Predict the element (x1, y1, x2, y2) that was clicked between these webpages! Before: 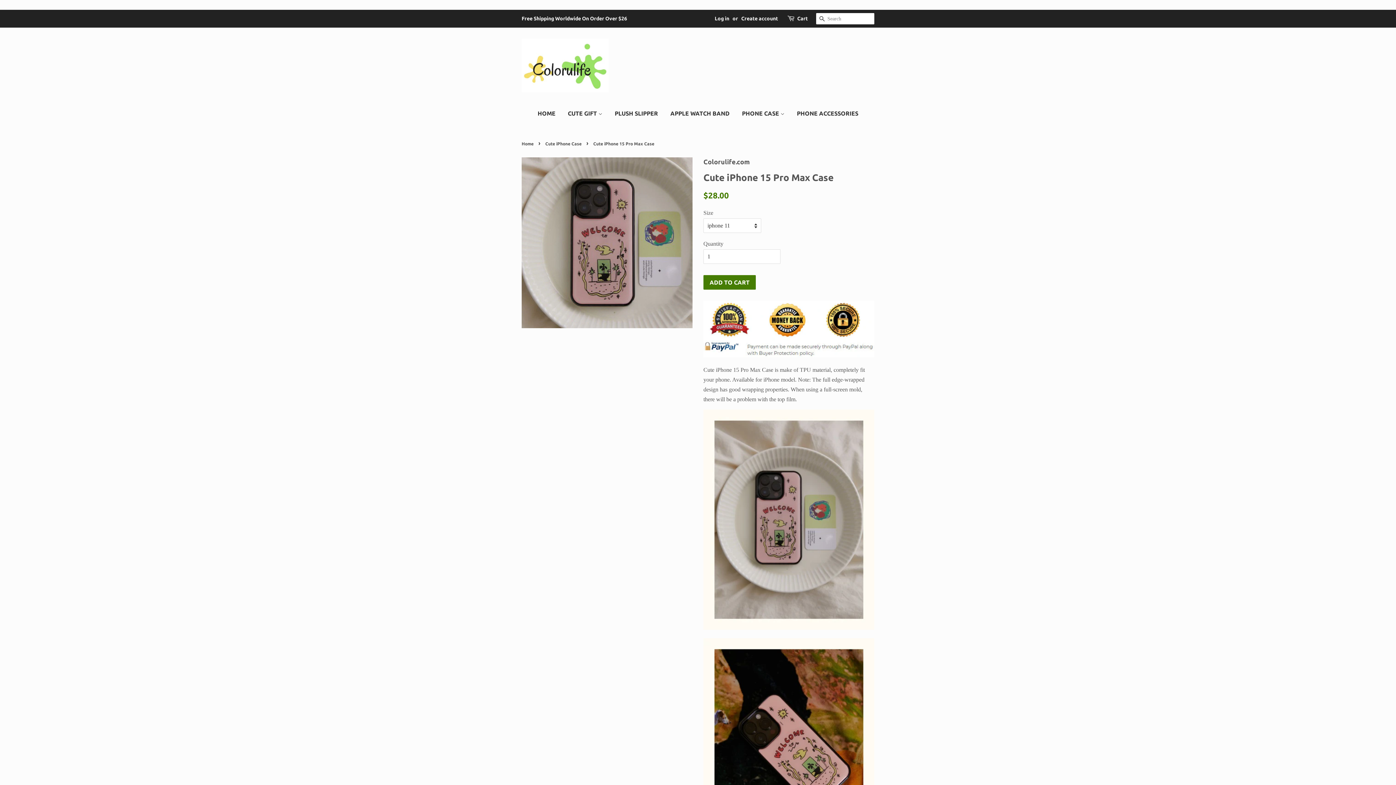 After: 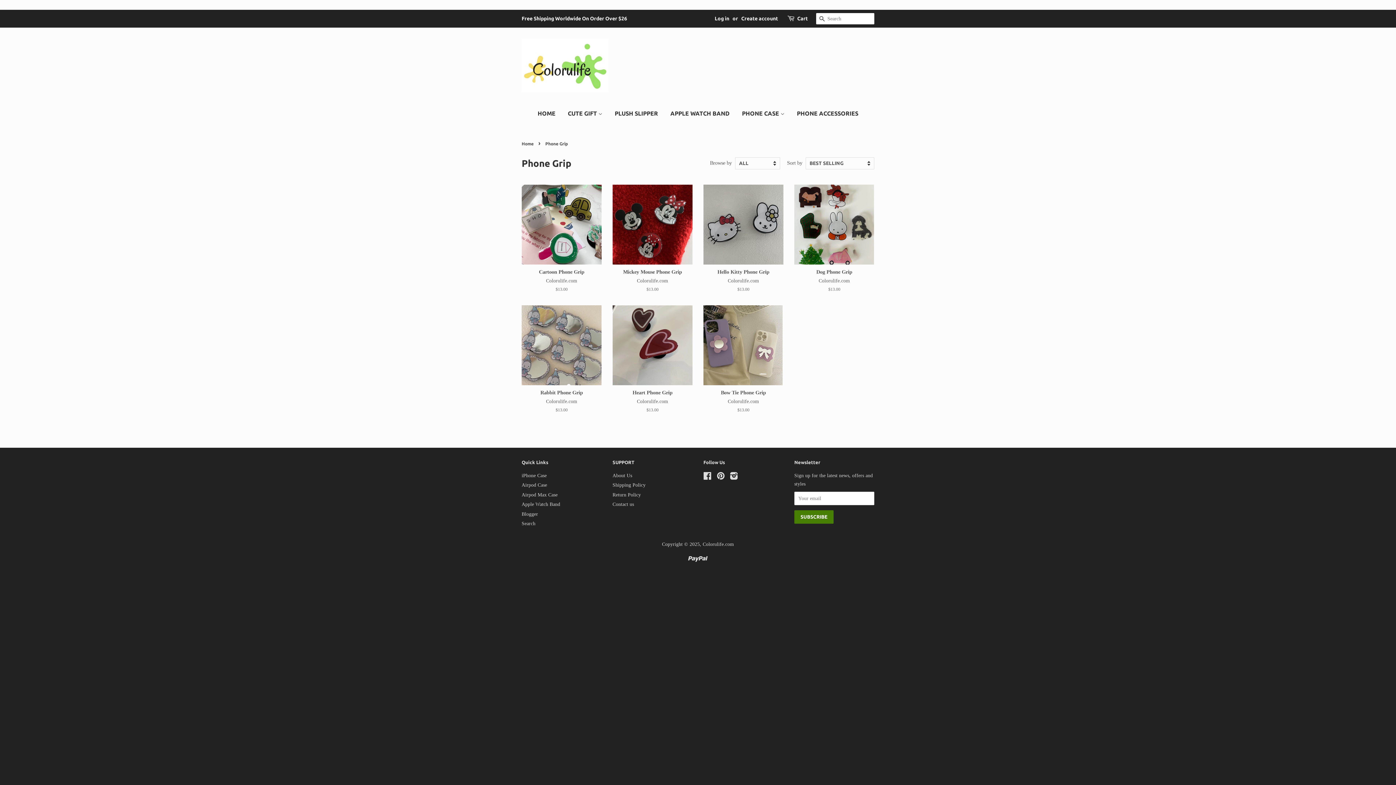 Action: bbox: (791, 103, 858, 124) label: PHONE ACCESSORIES